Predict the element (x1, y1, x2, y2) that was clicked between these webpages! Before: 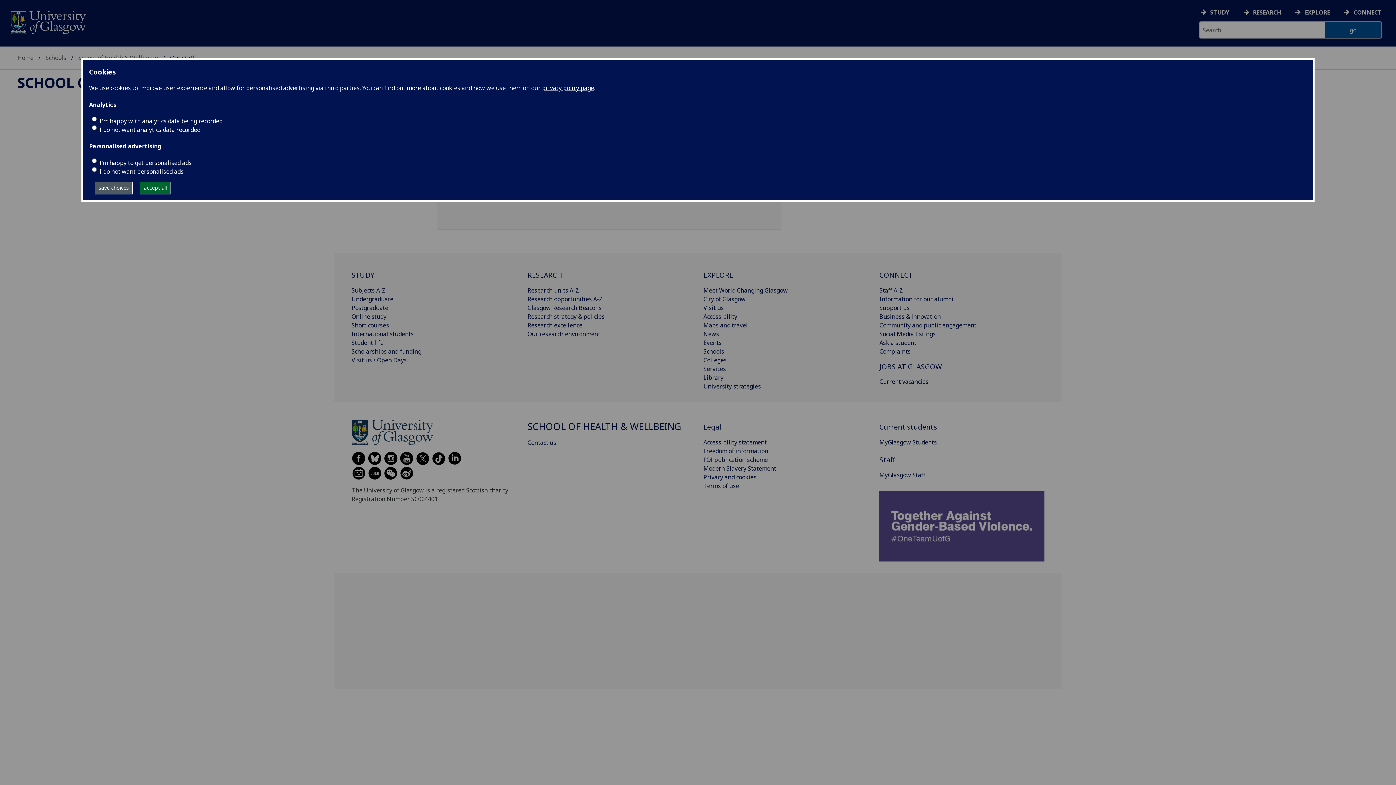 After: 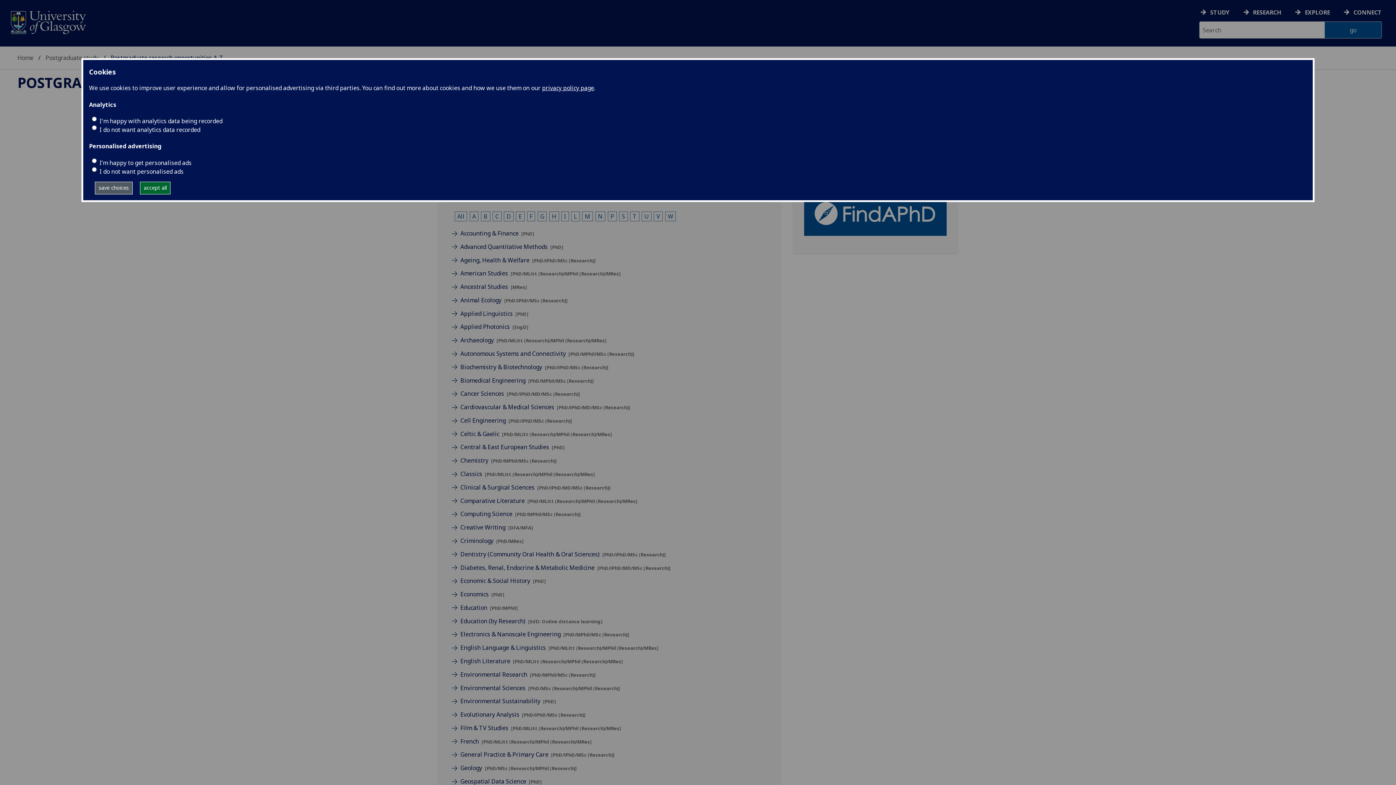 Action: label: Research opportunities A-Z bbox: (527, 295, 602, 303)